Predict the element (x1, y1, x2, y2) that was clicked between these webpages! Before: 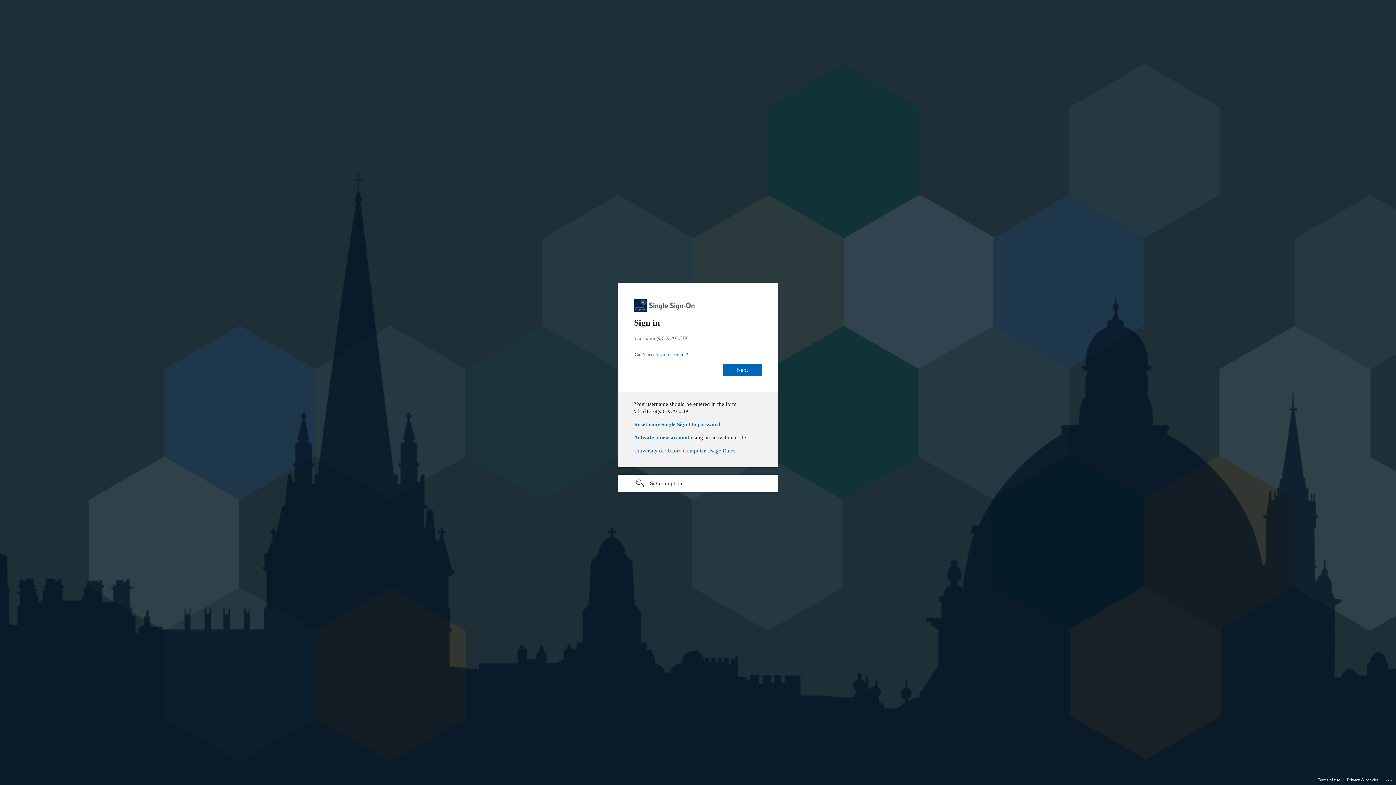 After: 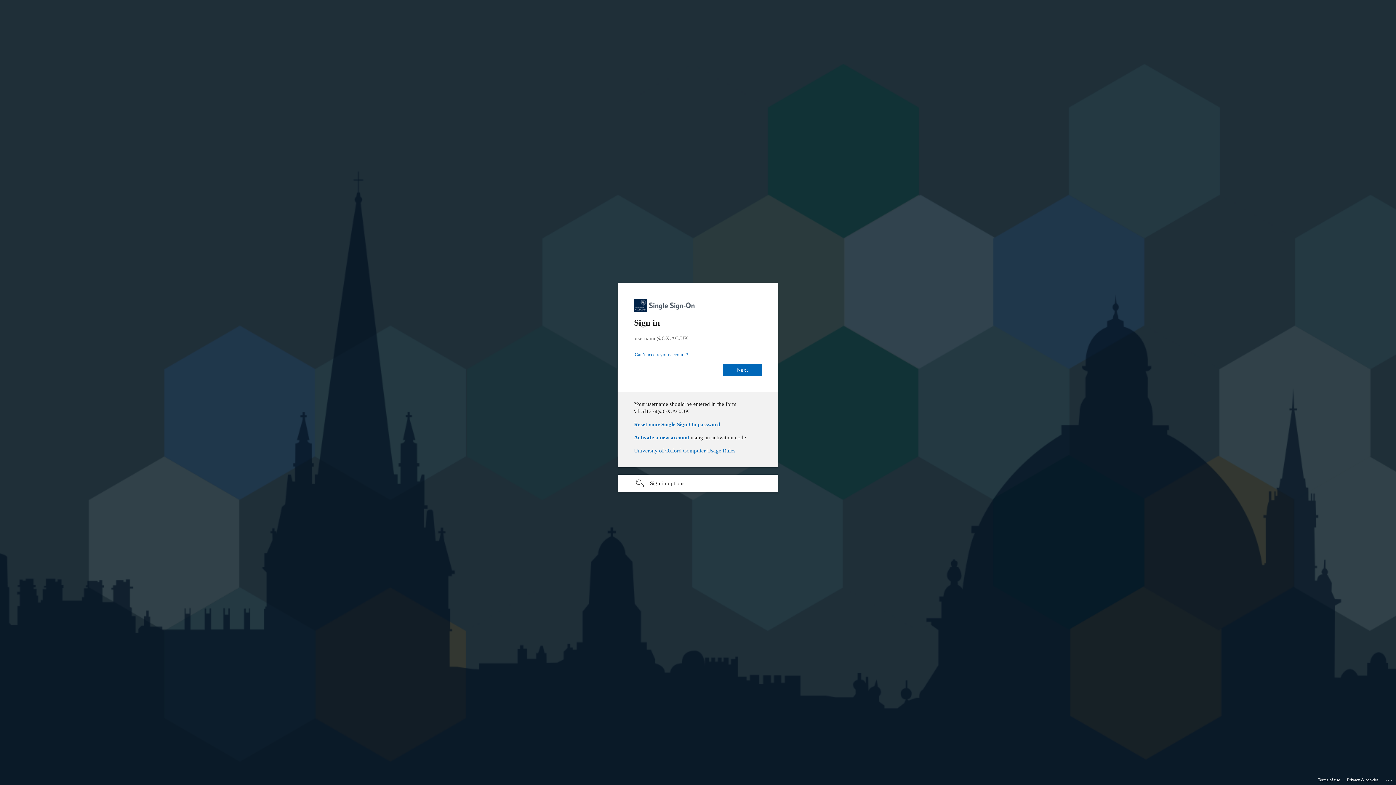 Action: bbox: (634, 434, 689, 440) label: Activate a new account